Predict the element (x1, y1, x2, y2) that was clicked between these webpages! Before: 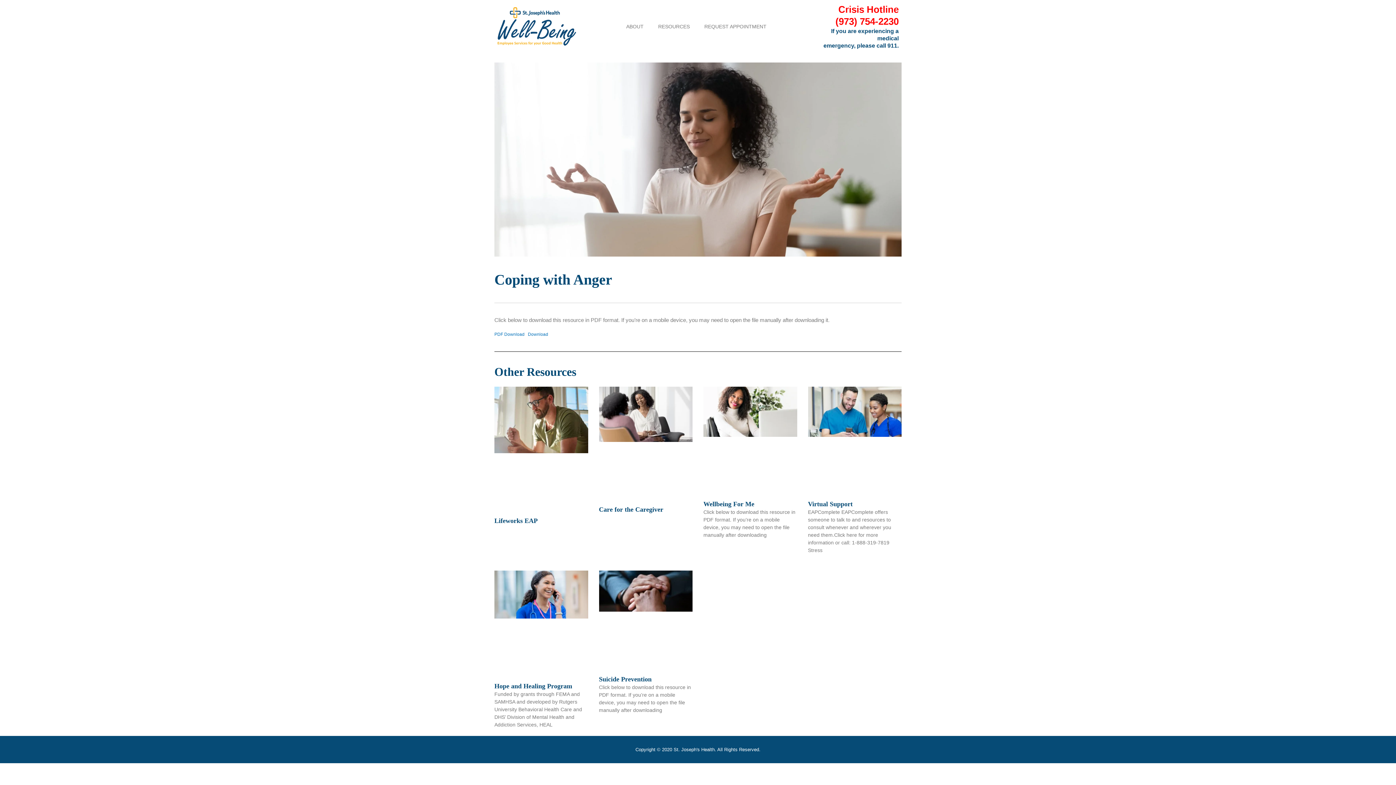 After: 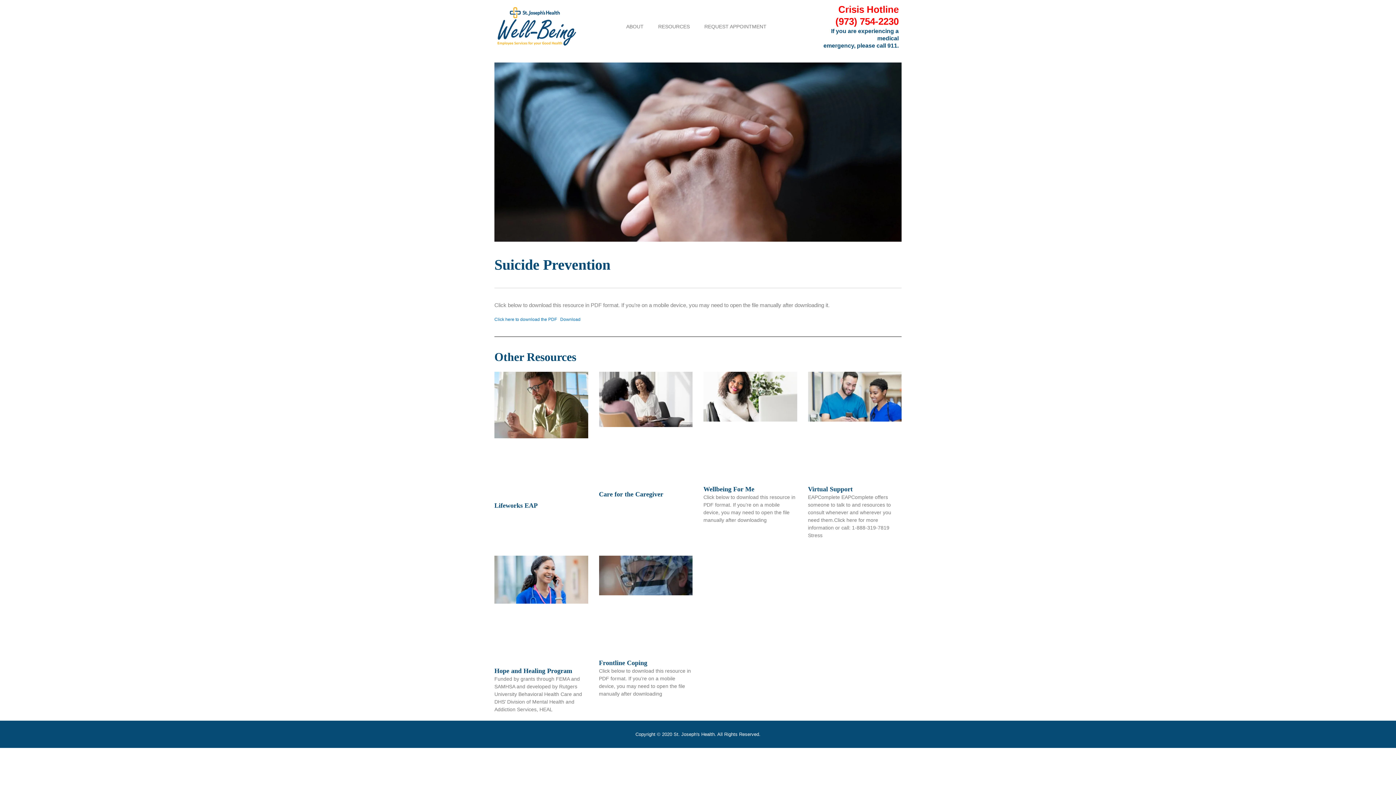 Action: bbox: (599, 675, 651, 683) label: Suicide Prevention